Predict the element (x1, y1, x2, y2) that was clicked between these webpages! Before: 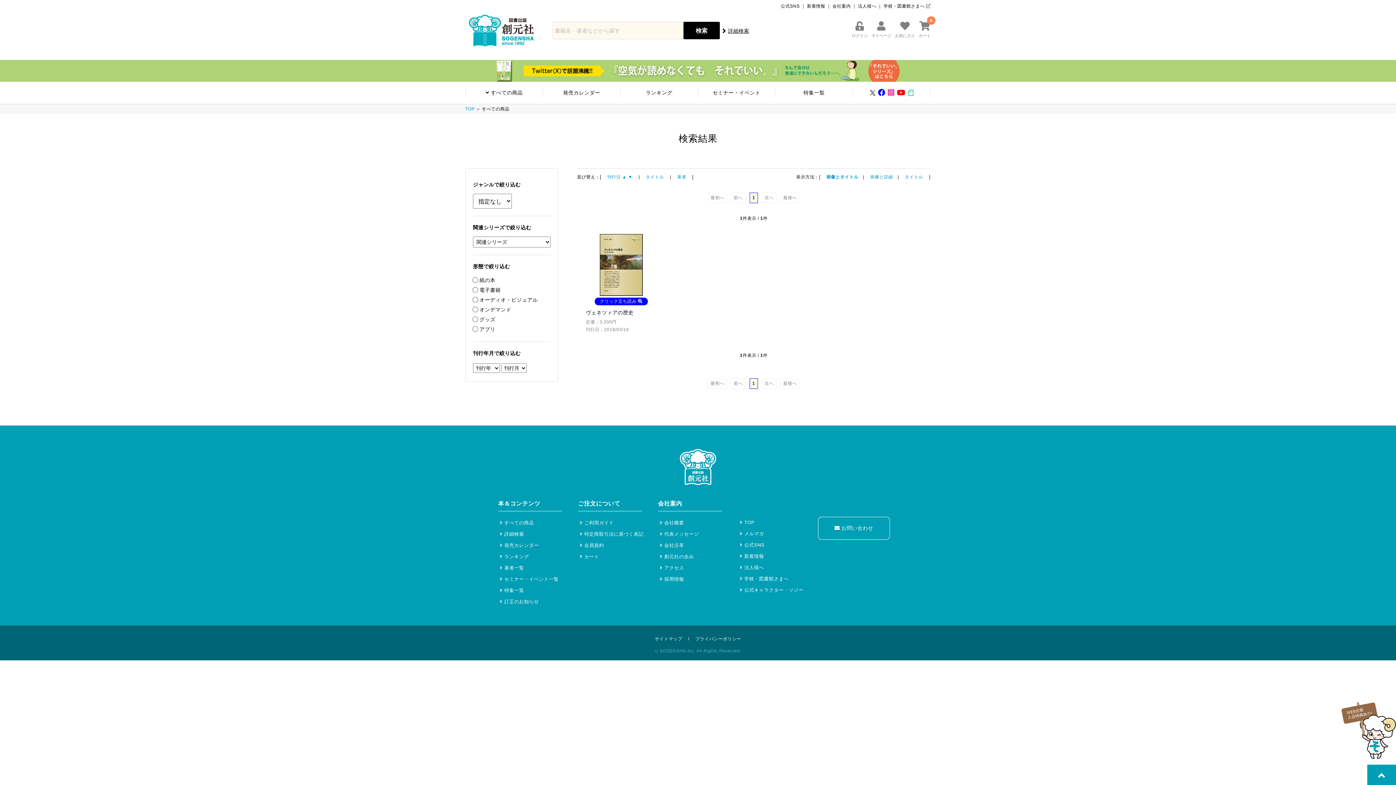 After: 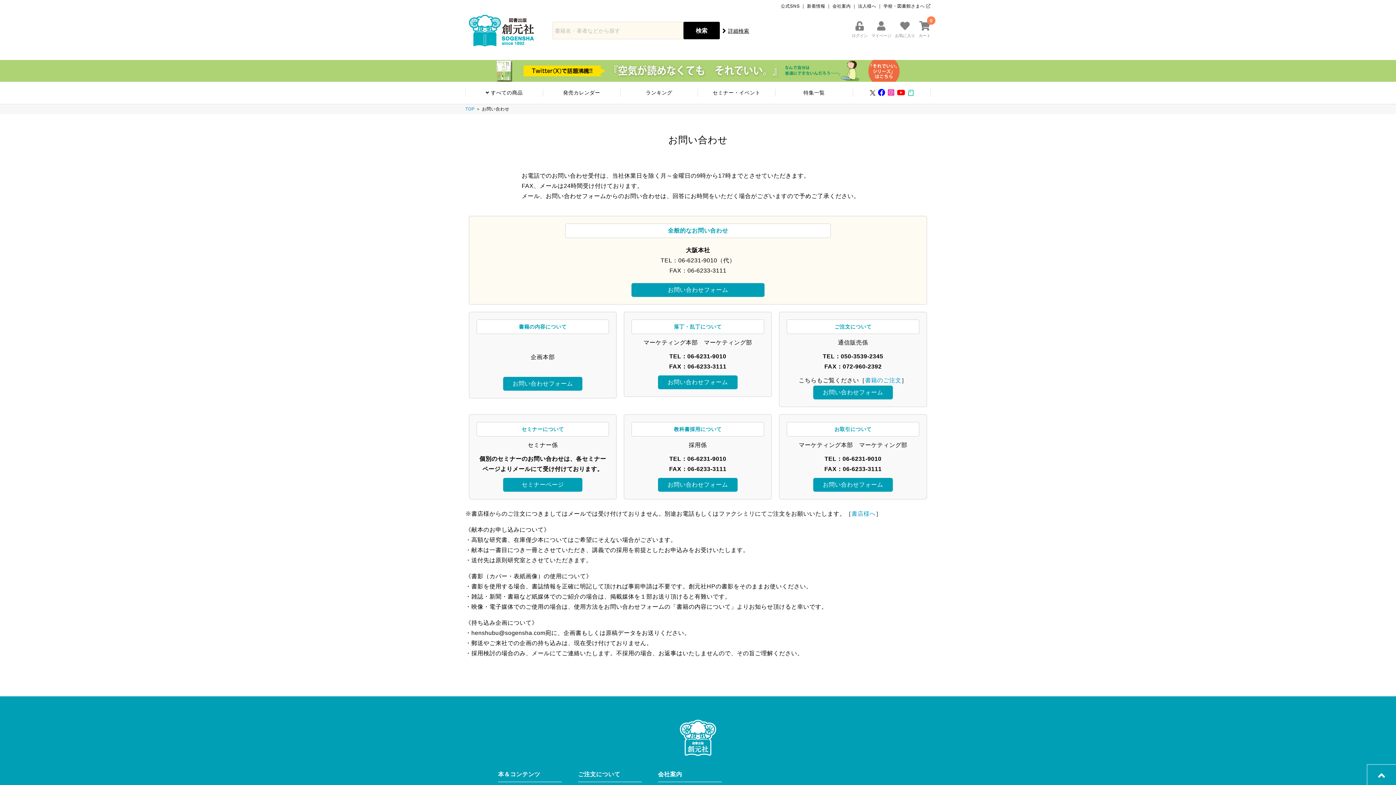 Action: label:  お問い合わせ bbox: (818, 516, 890, 539)